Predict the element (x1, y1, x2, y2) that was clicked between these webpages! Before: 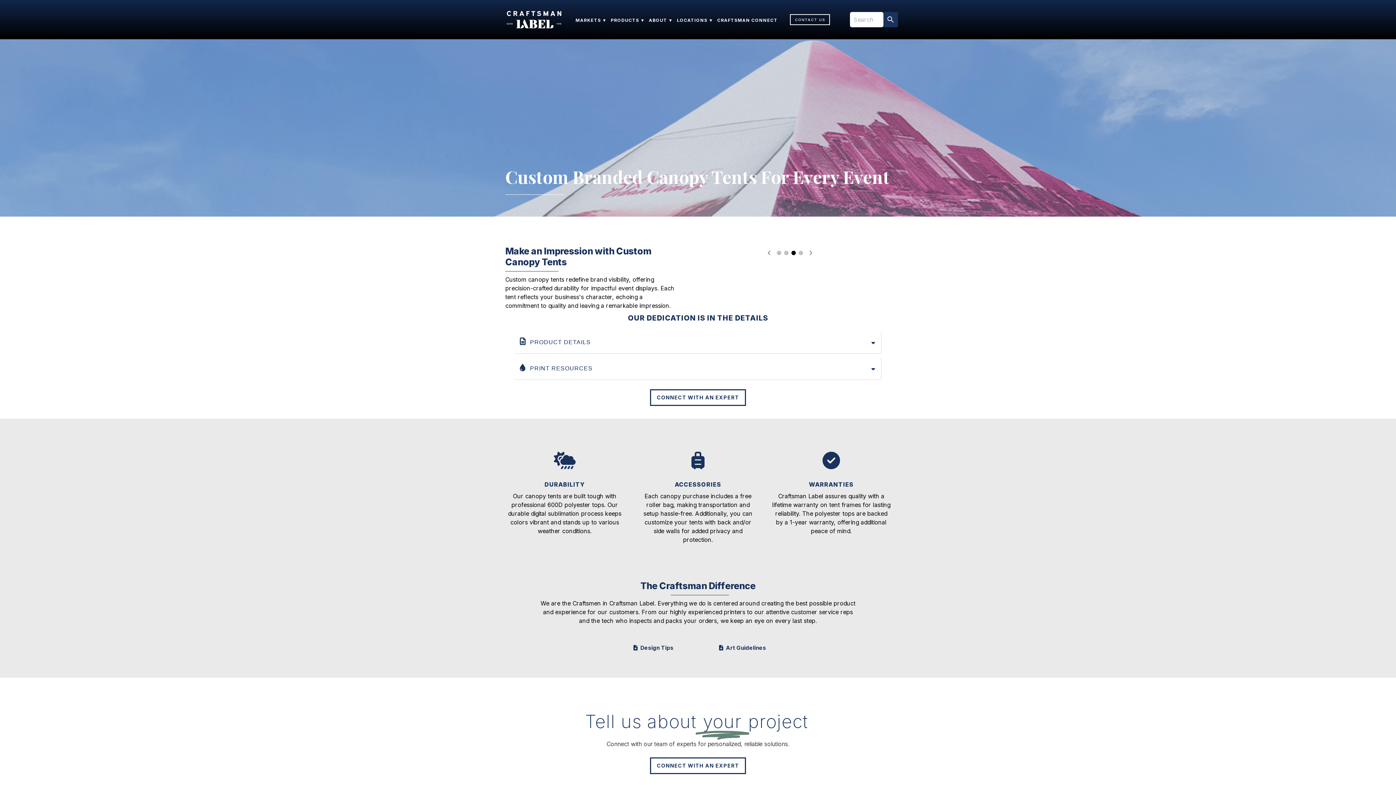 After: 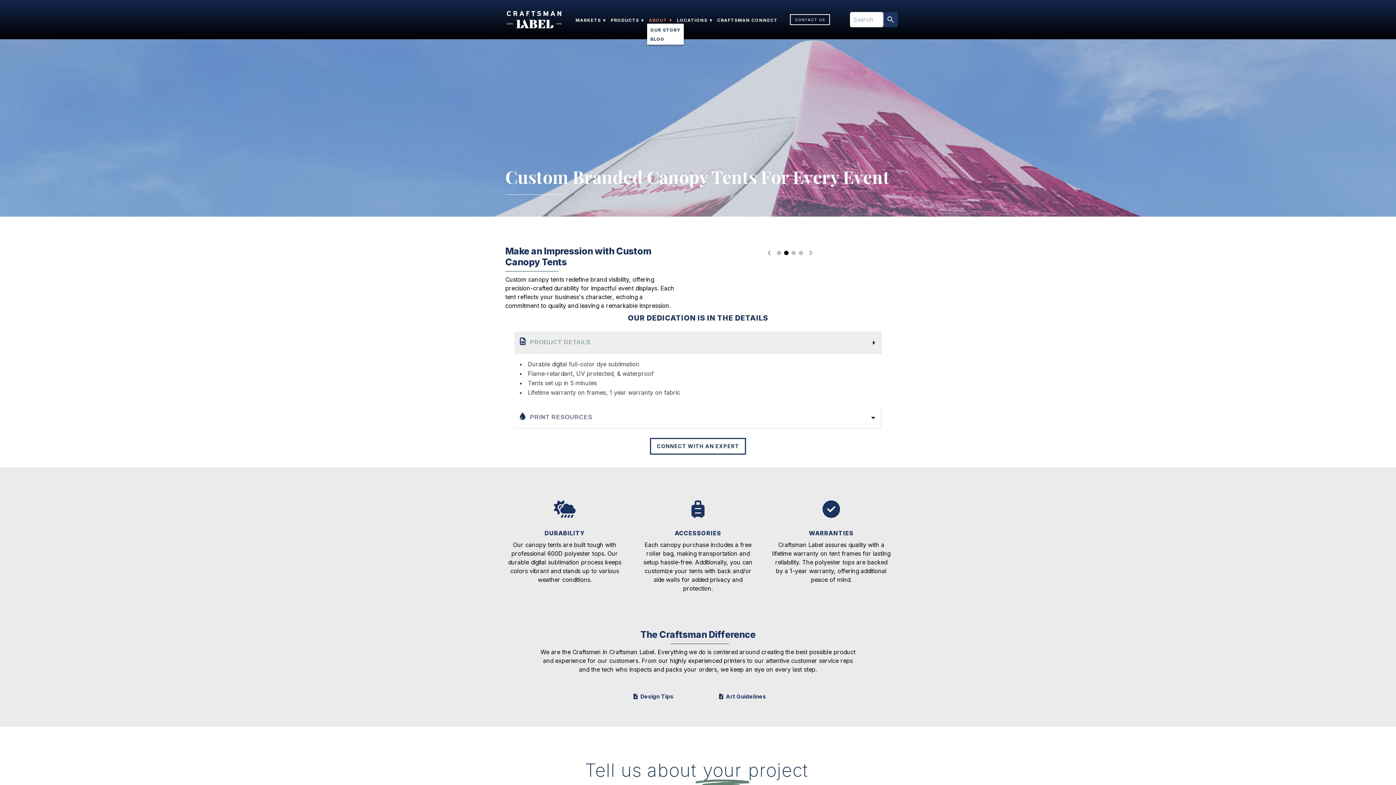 Action: bbox: (649, 17, 672, 23) label: ABOUT